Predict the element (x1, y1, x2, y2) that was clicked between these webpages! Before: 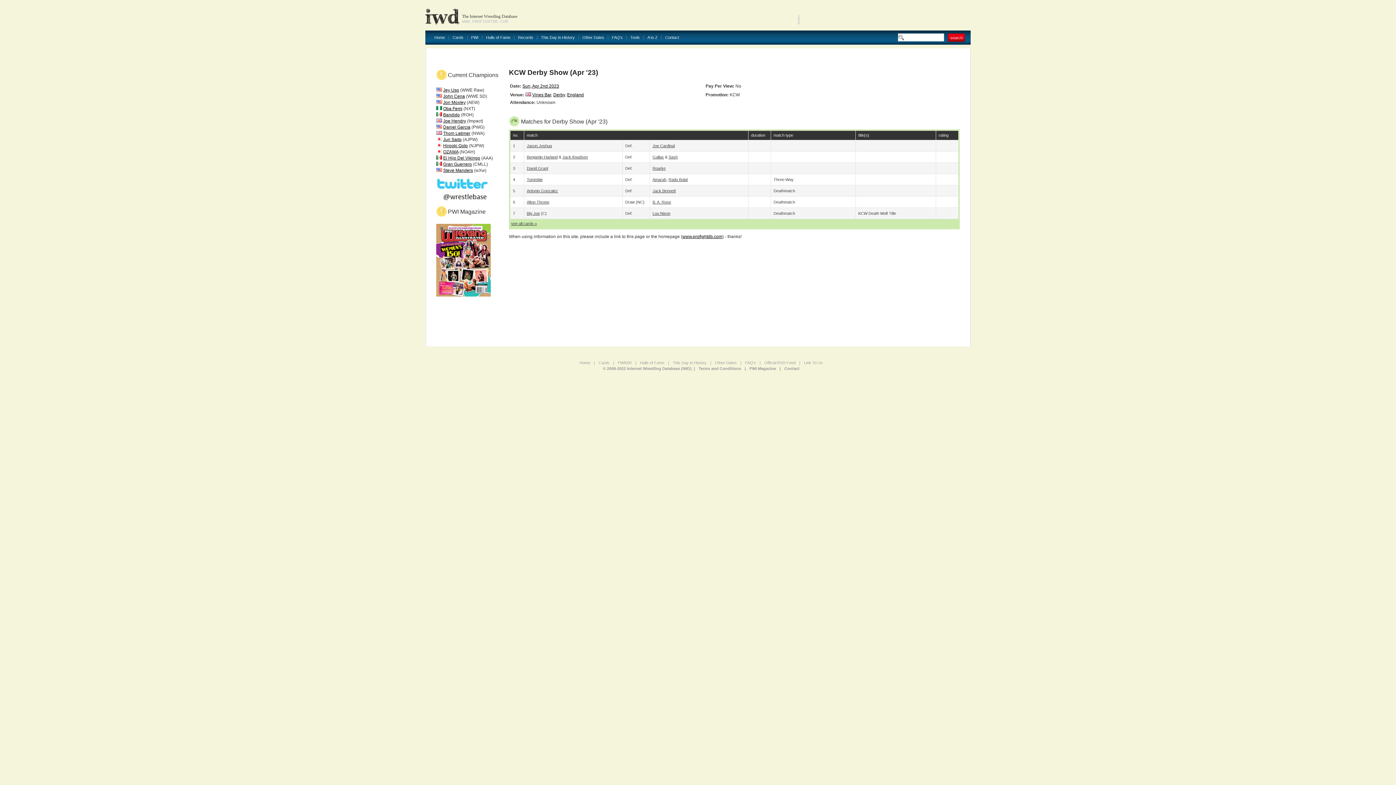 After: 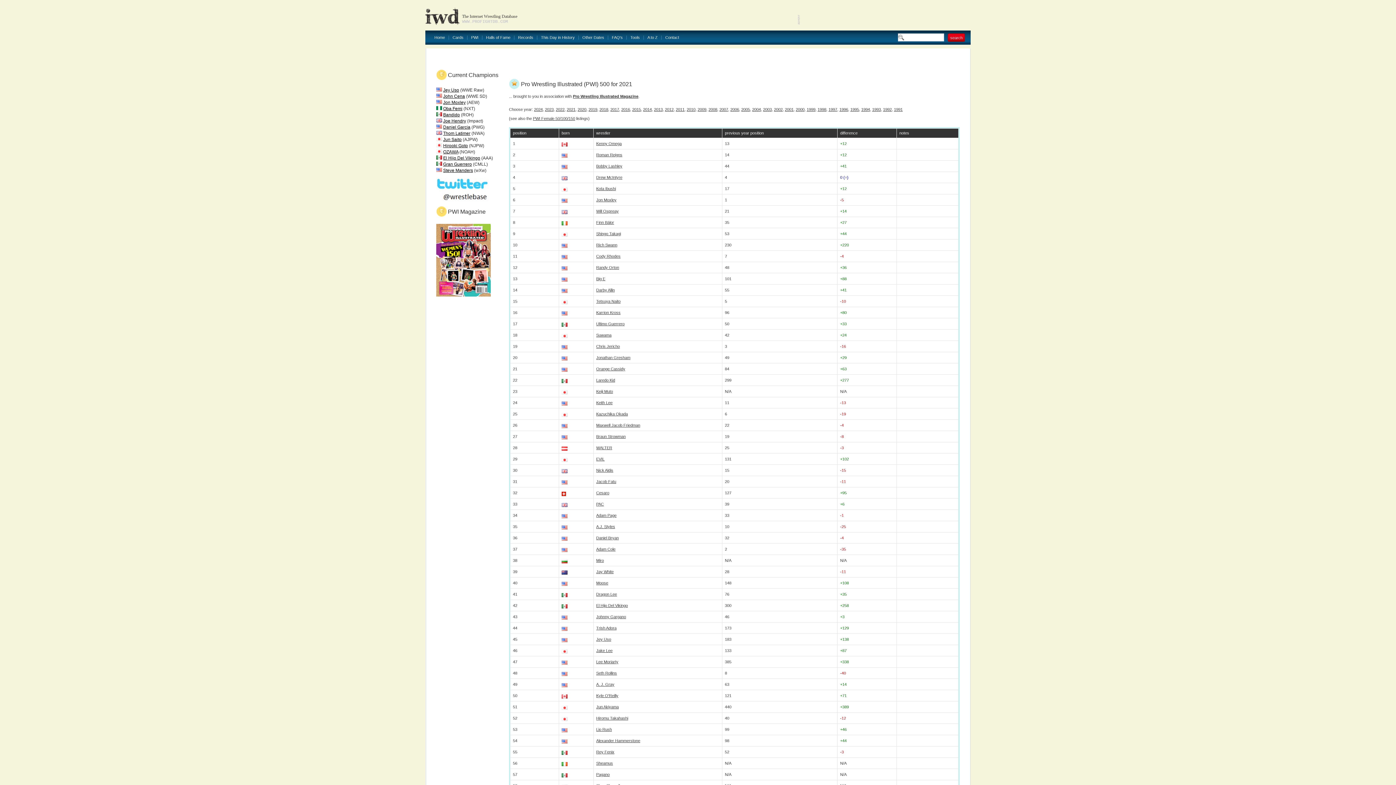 Action: bbox: (618, 360, 631, 365) label: PWI500